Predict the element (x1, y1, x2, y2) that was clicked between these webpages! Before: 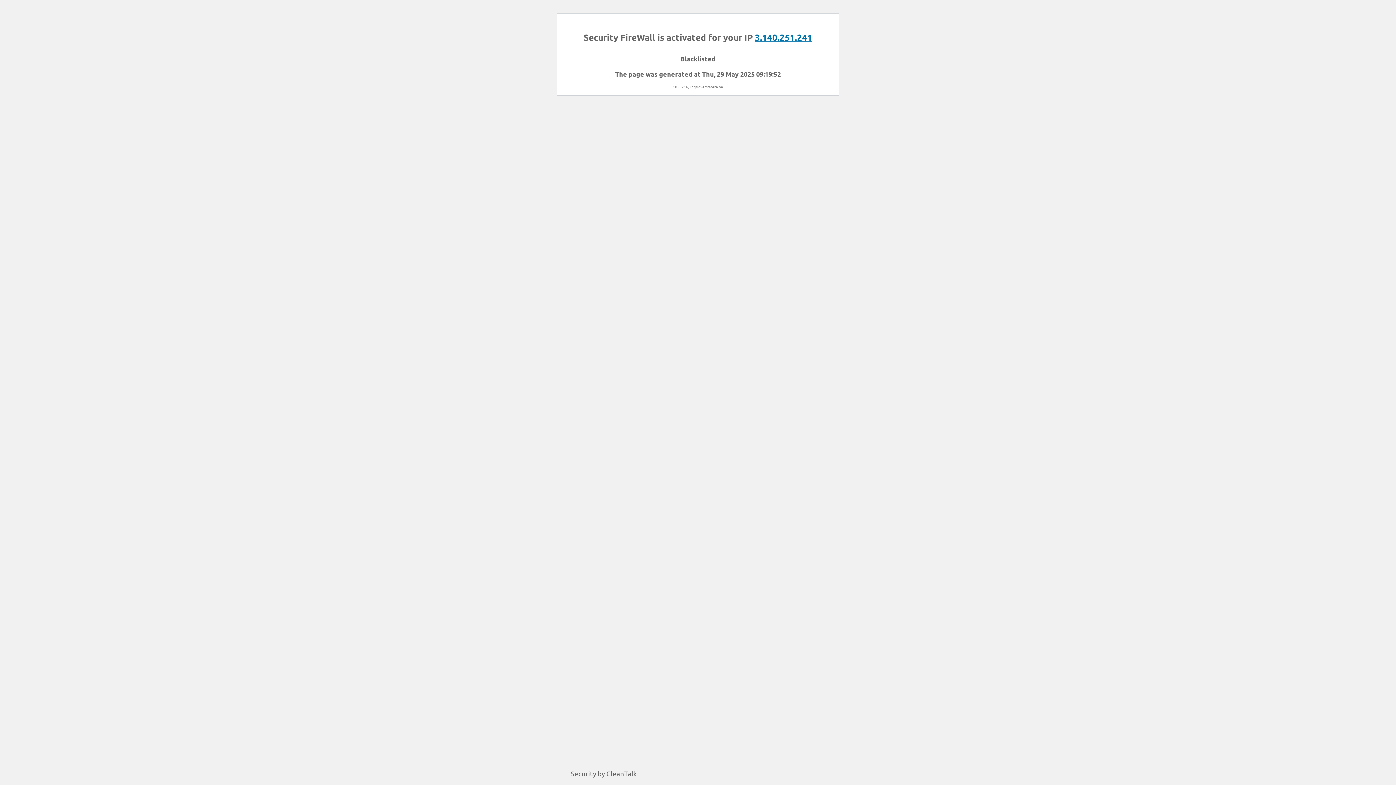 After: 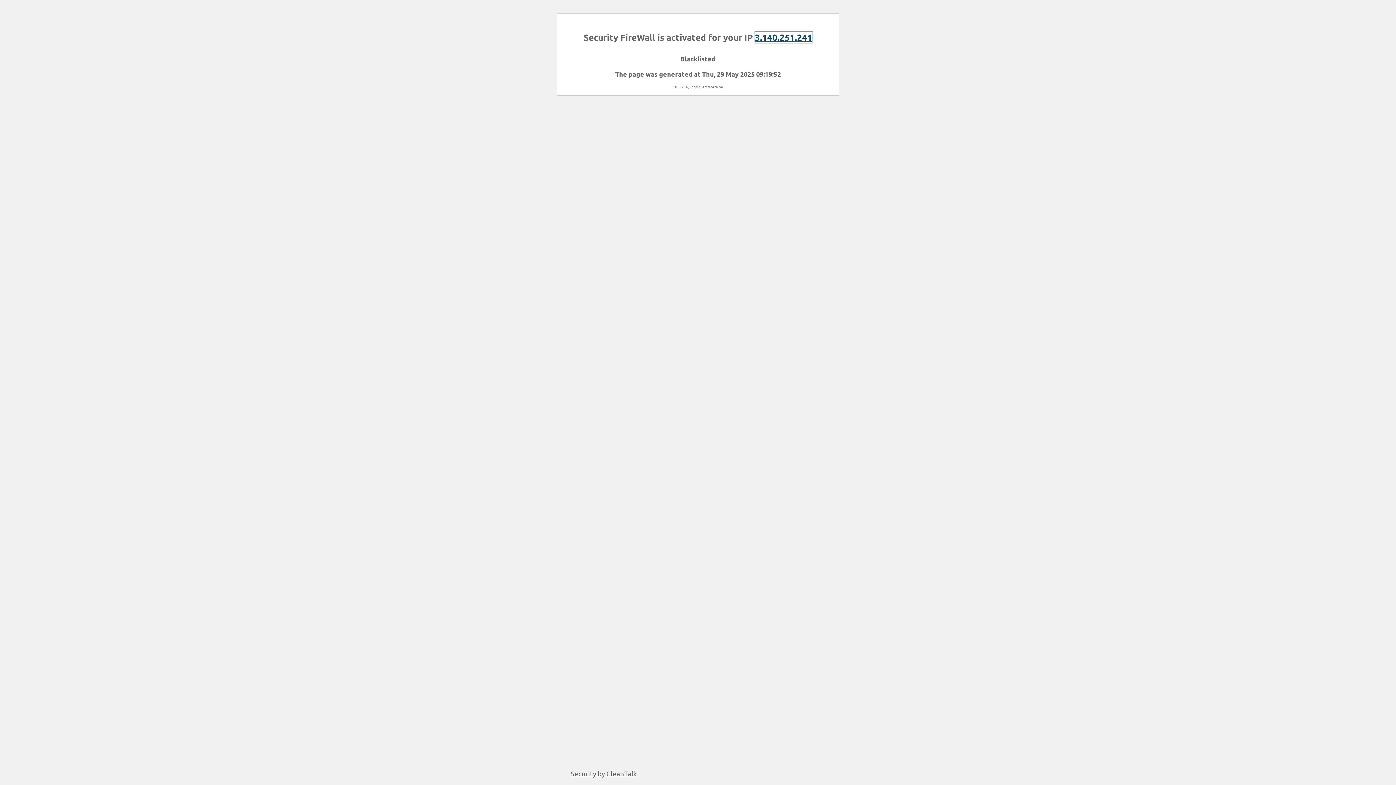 Action: bbox: (755, 31, 812, 42) label: 3.140.251.241